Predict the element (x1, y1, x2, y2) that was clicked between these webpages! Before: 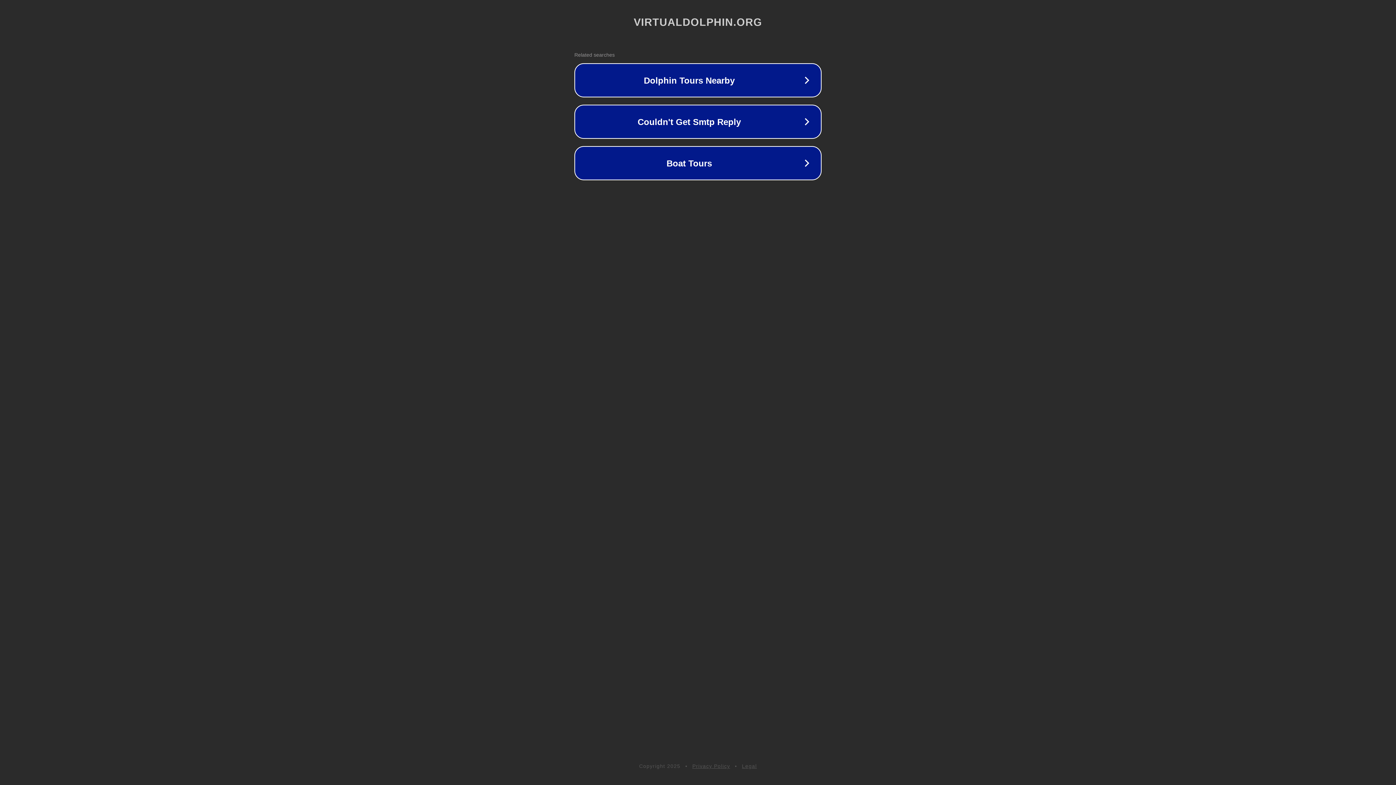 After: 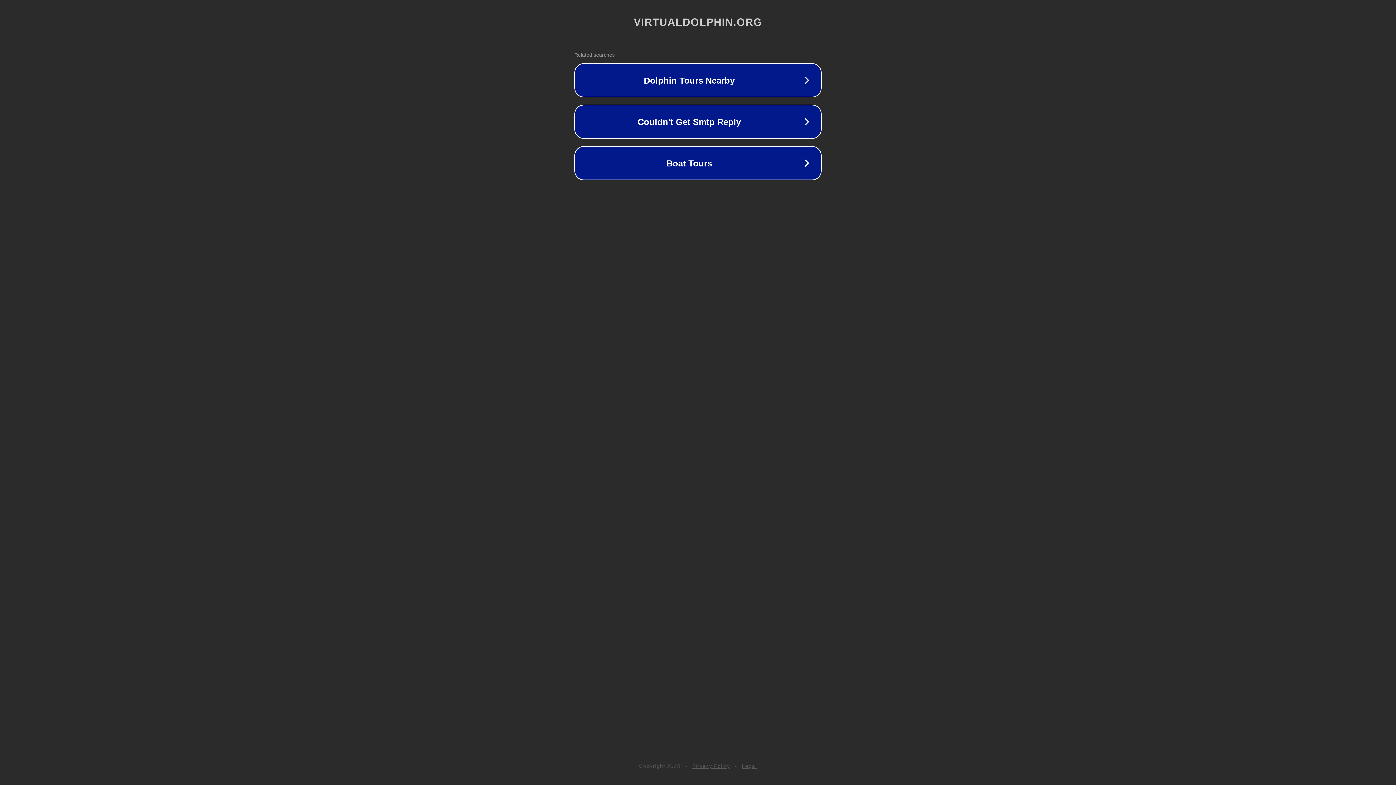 Action: label: Privacy Policy bbox: (692, 763, 730, 769)